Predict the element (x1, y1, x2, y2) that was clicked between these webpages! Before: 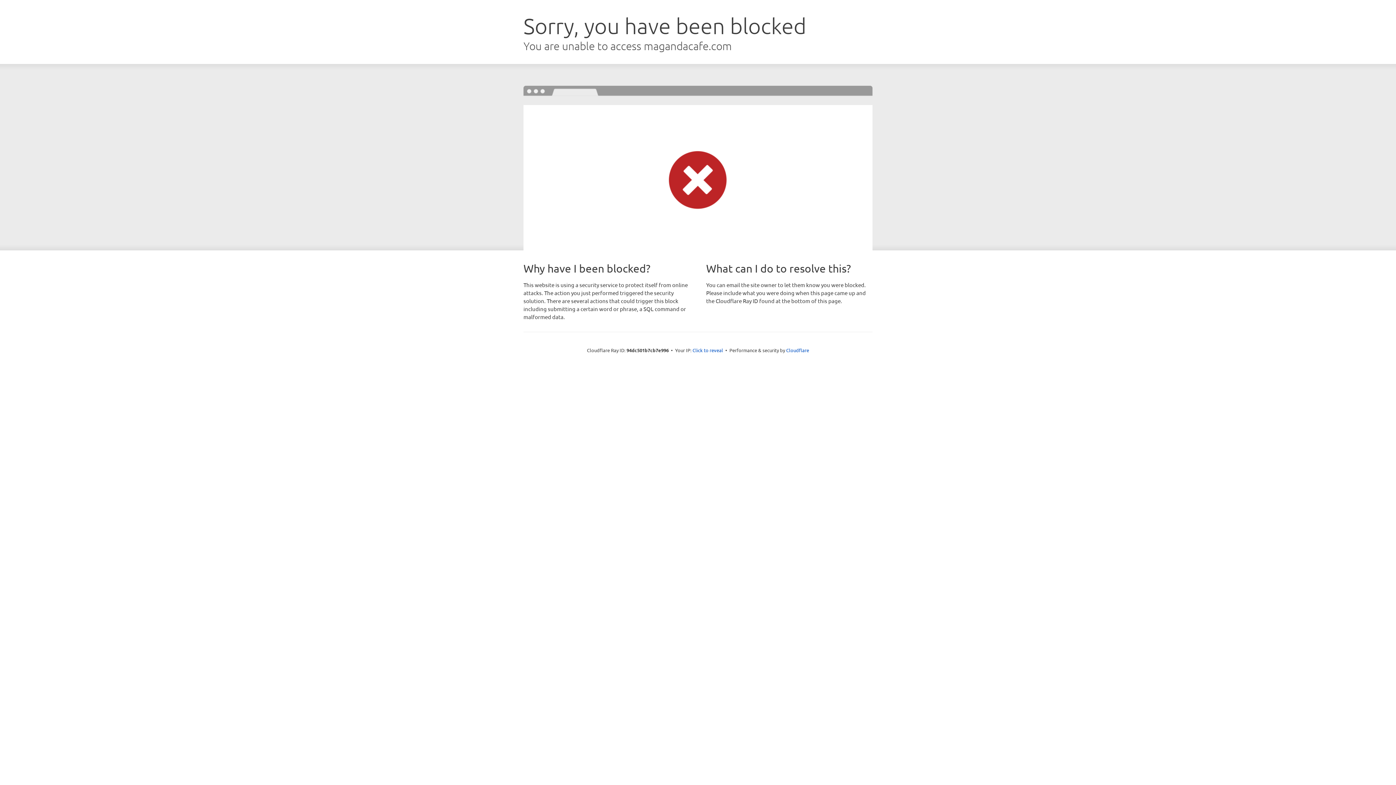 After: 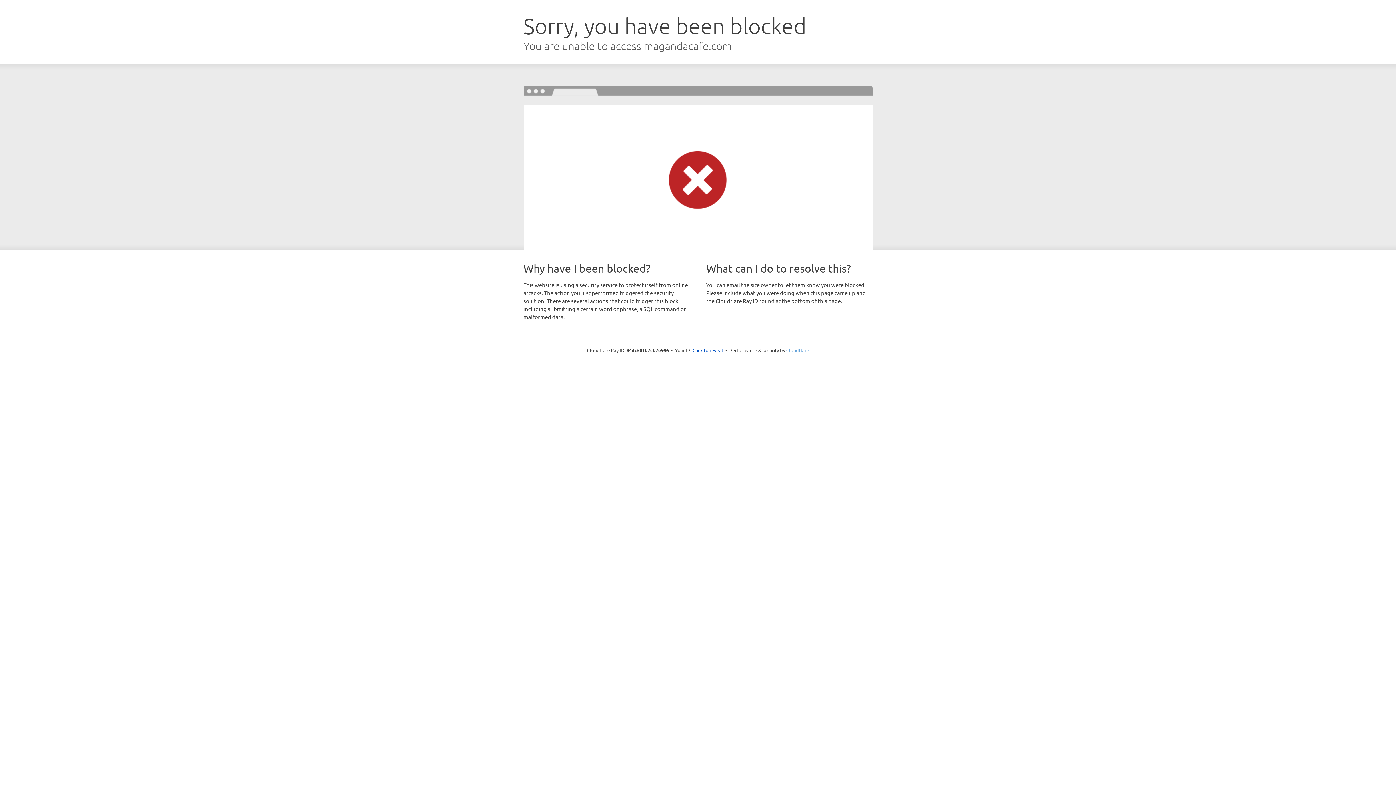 Action: bbox: (786, 347, 809, 353) label: Cloudflare